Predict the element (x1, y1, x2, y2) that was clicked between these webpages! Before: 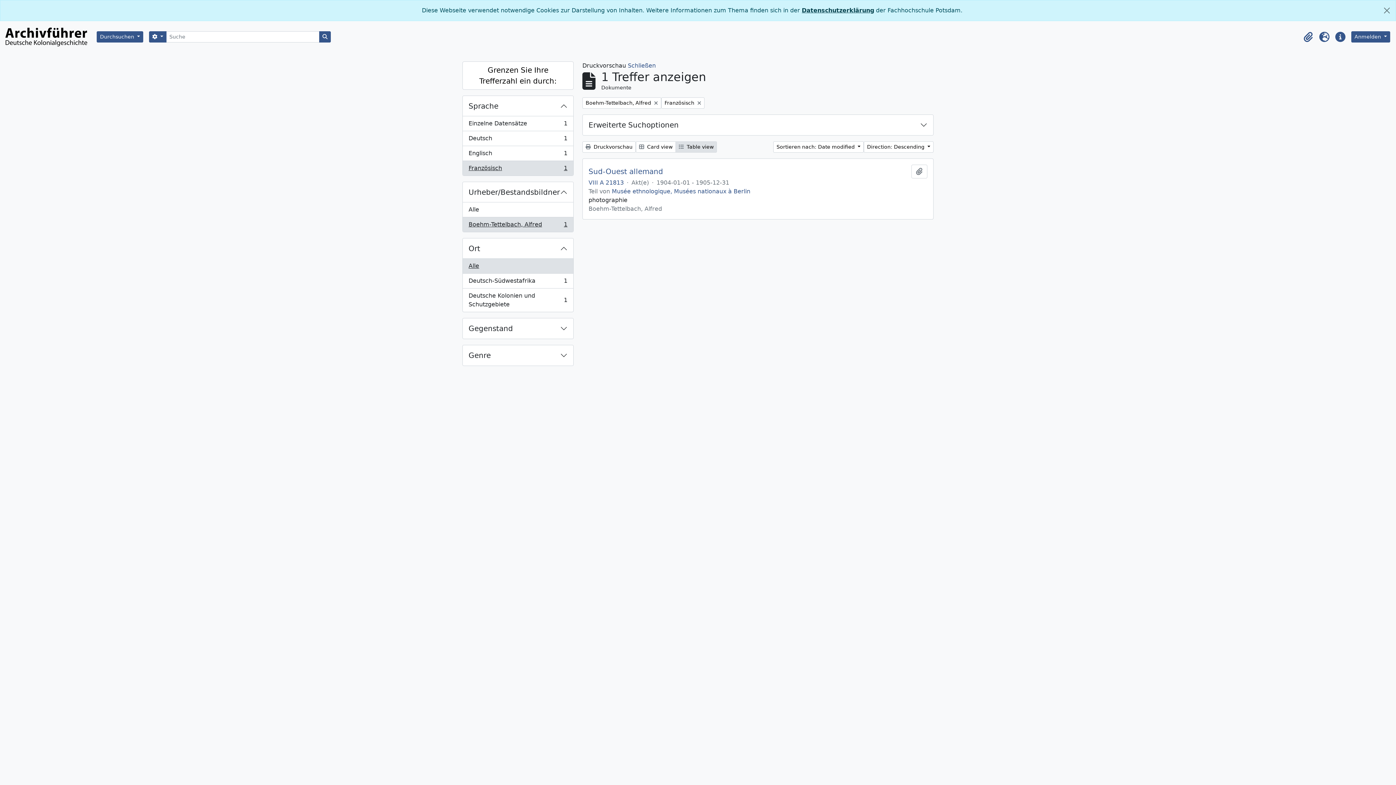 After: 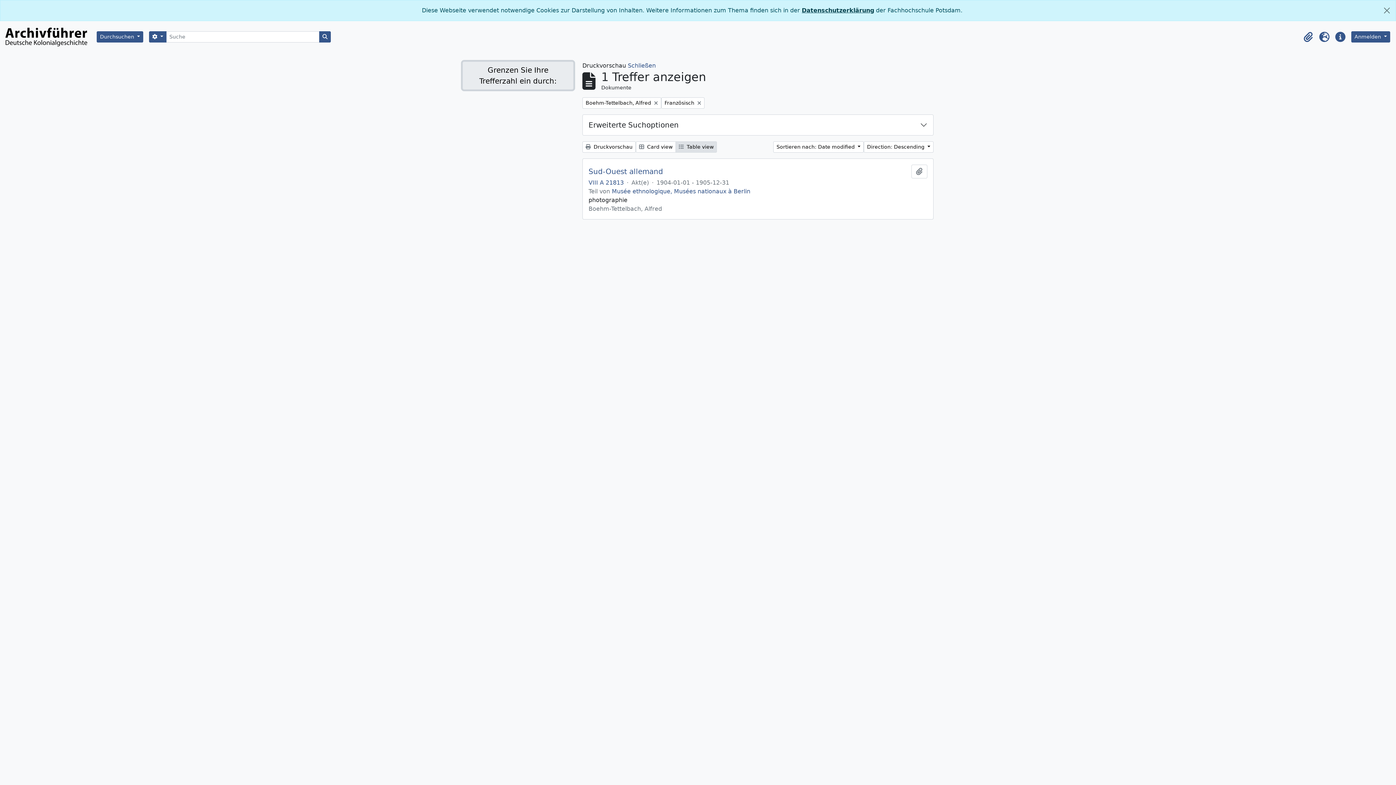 Action: bbox: (462, 61, 573, 89) label: Grenzen Sie Ihre Trefferzahl ein durch: